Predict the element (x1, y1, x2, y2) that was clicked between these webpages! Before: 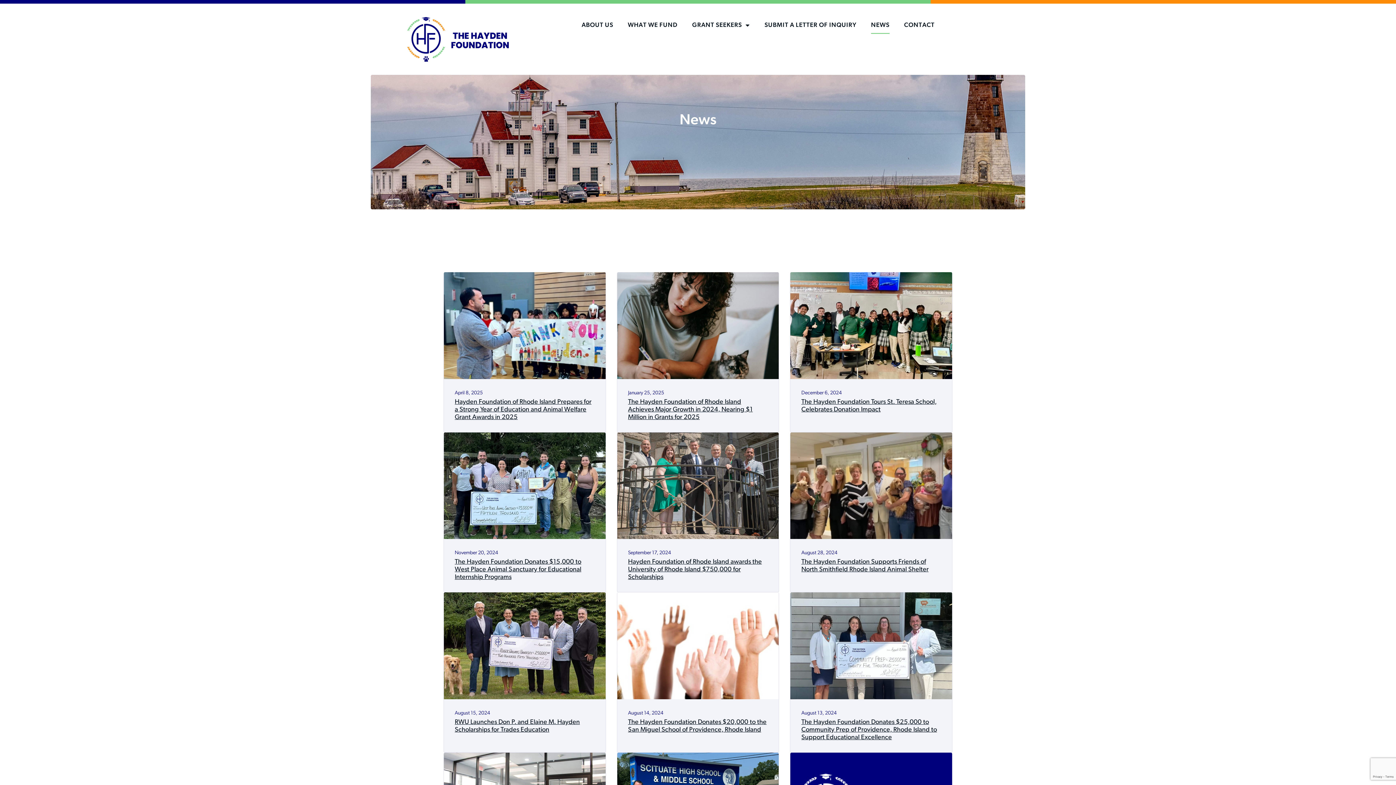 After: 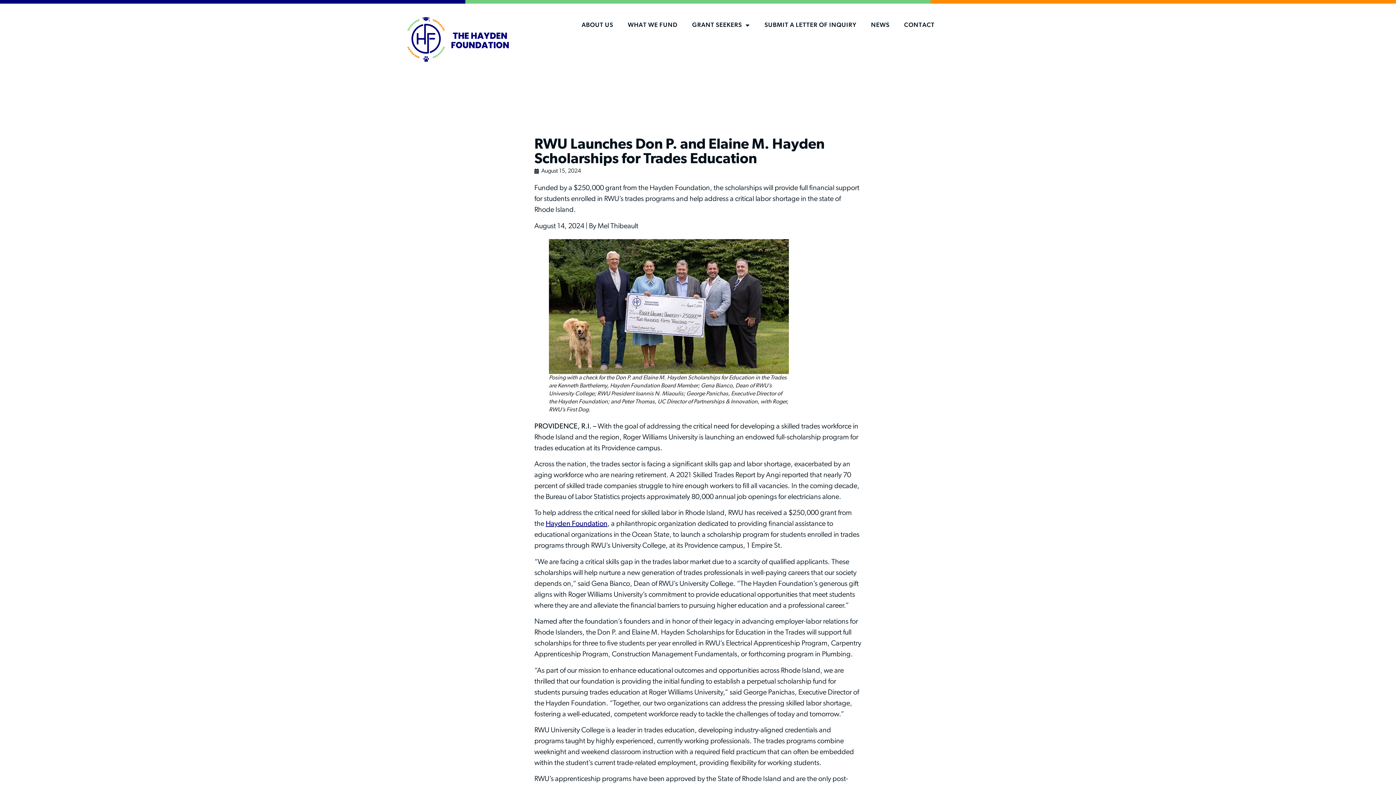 Action: bbox: (444, 592, 605, 699)